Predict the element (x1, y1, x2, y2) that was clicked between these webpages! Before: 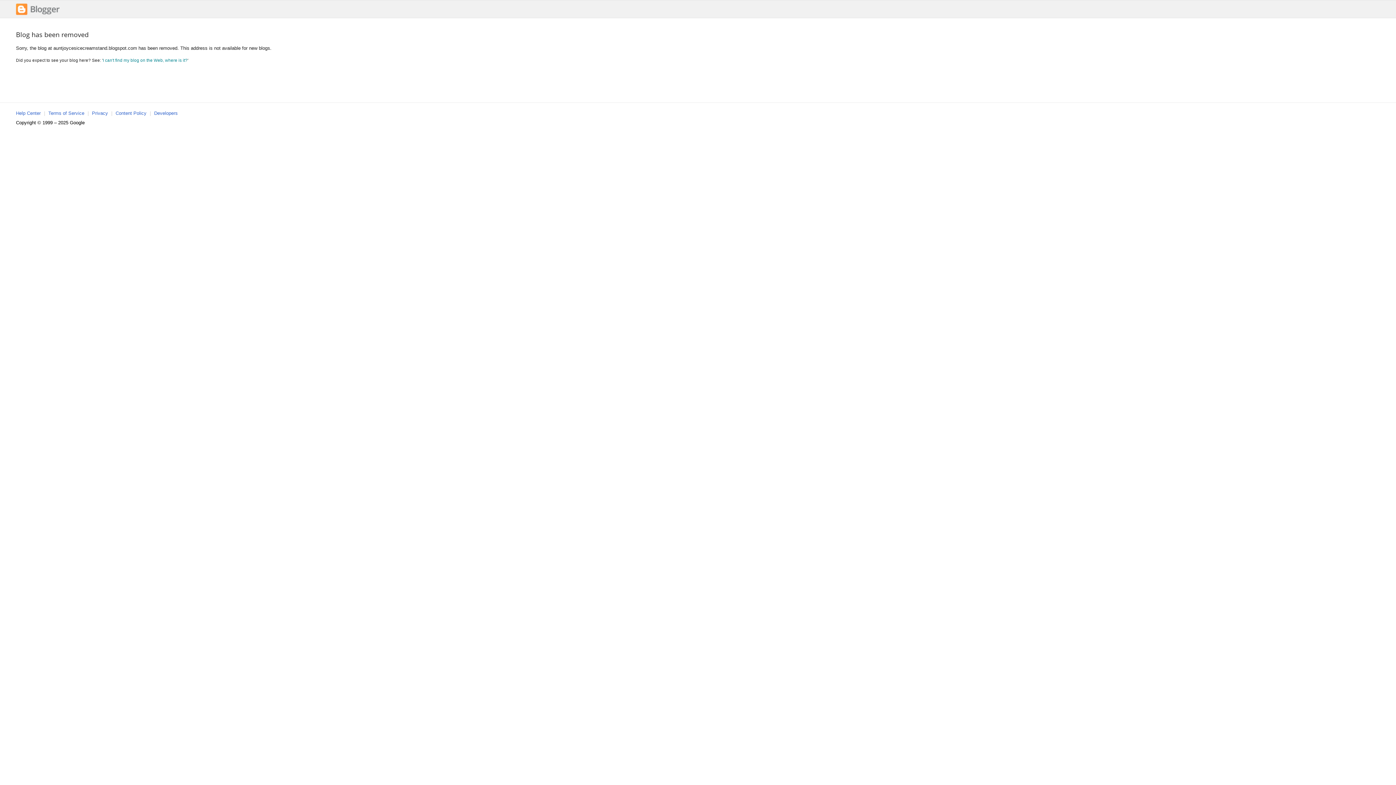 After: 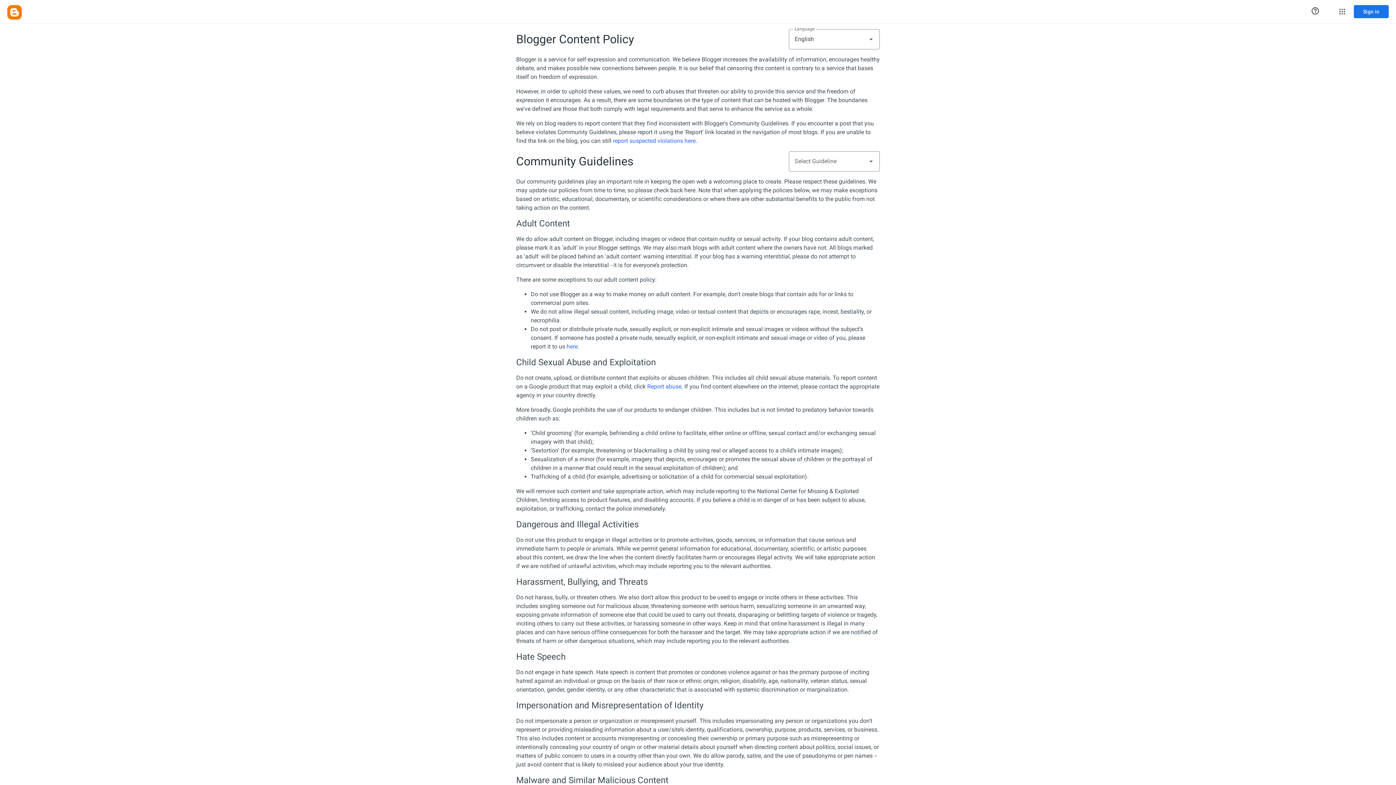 Action: label: Content Policy bbox: (115, 110, 146, 116)